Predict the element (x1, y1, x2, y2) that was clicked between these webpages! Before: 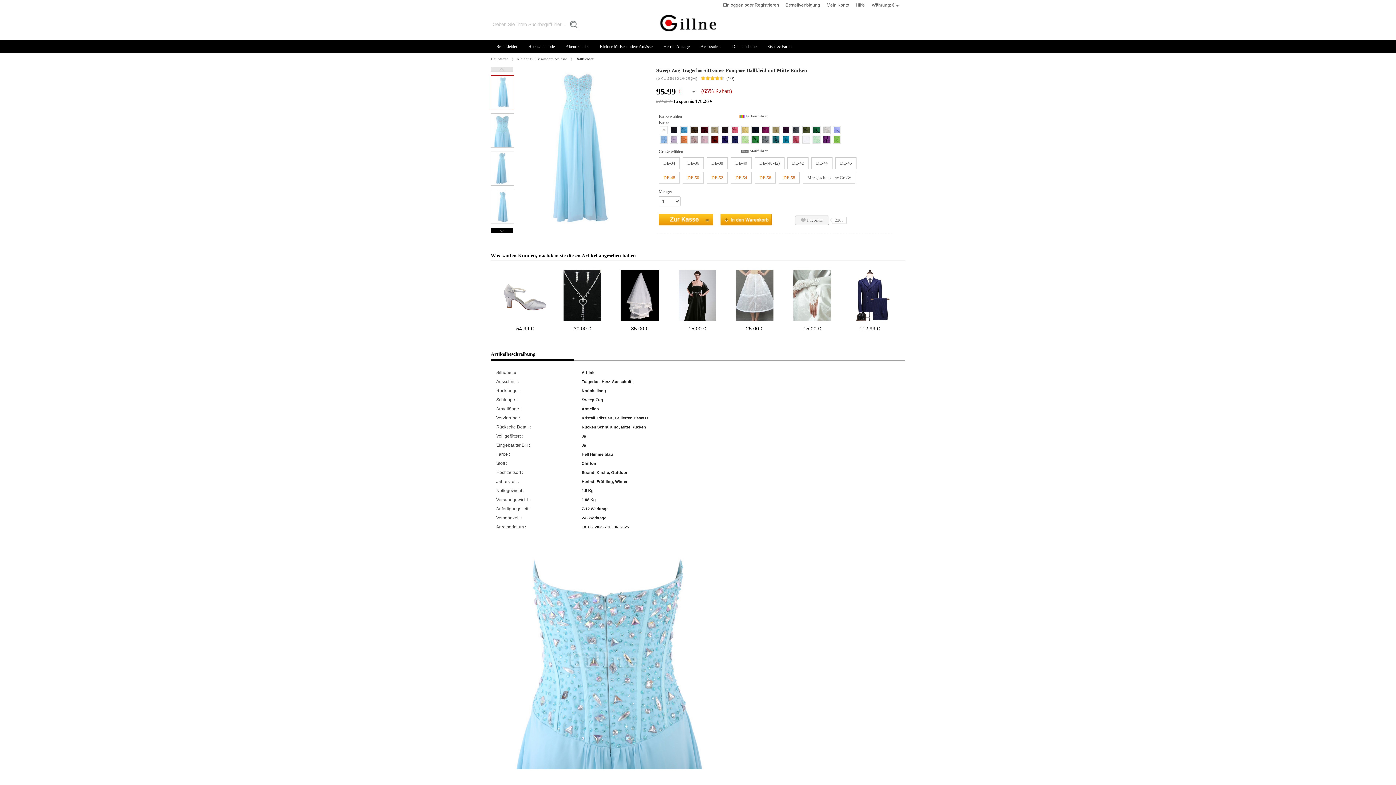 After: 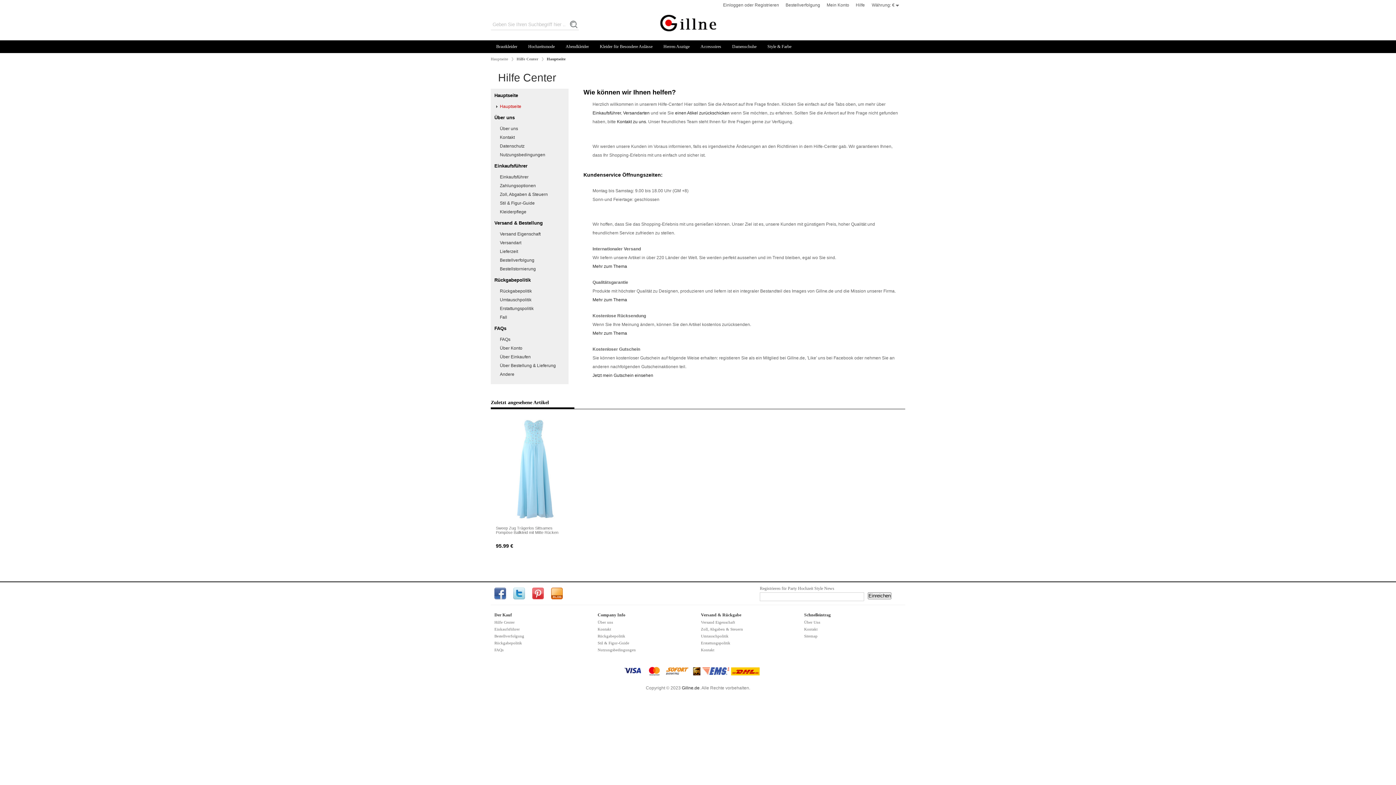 Action: bbox: (852, 0, 868, 10) label: Hilfe